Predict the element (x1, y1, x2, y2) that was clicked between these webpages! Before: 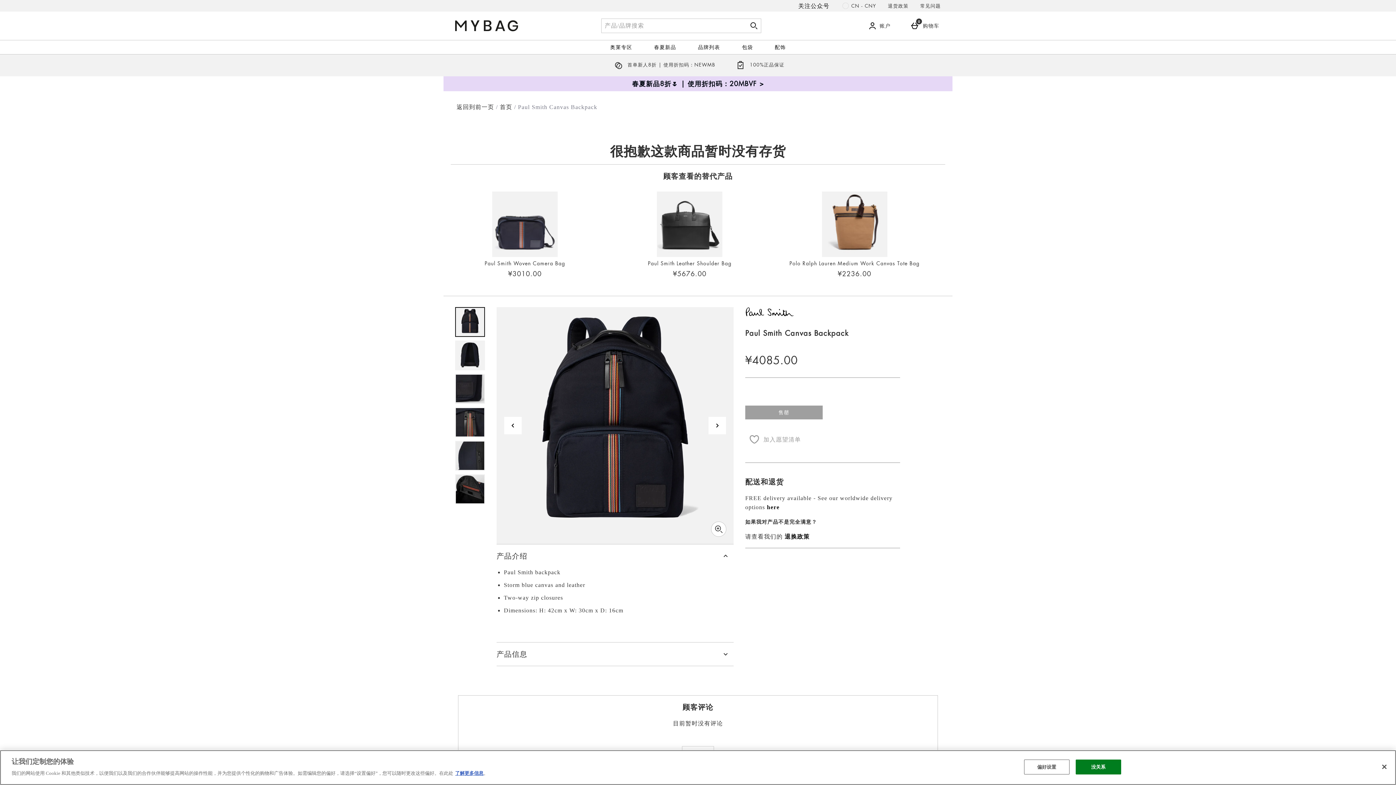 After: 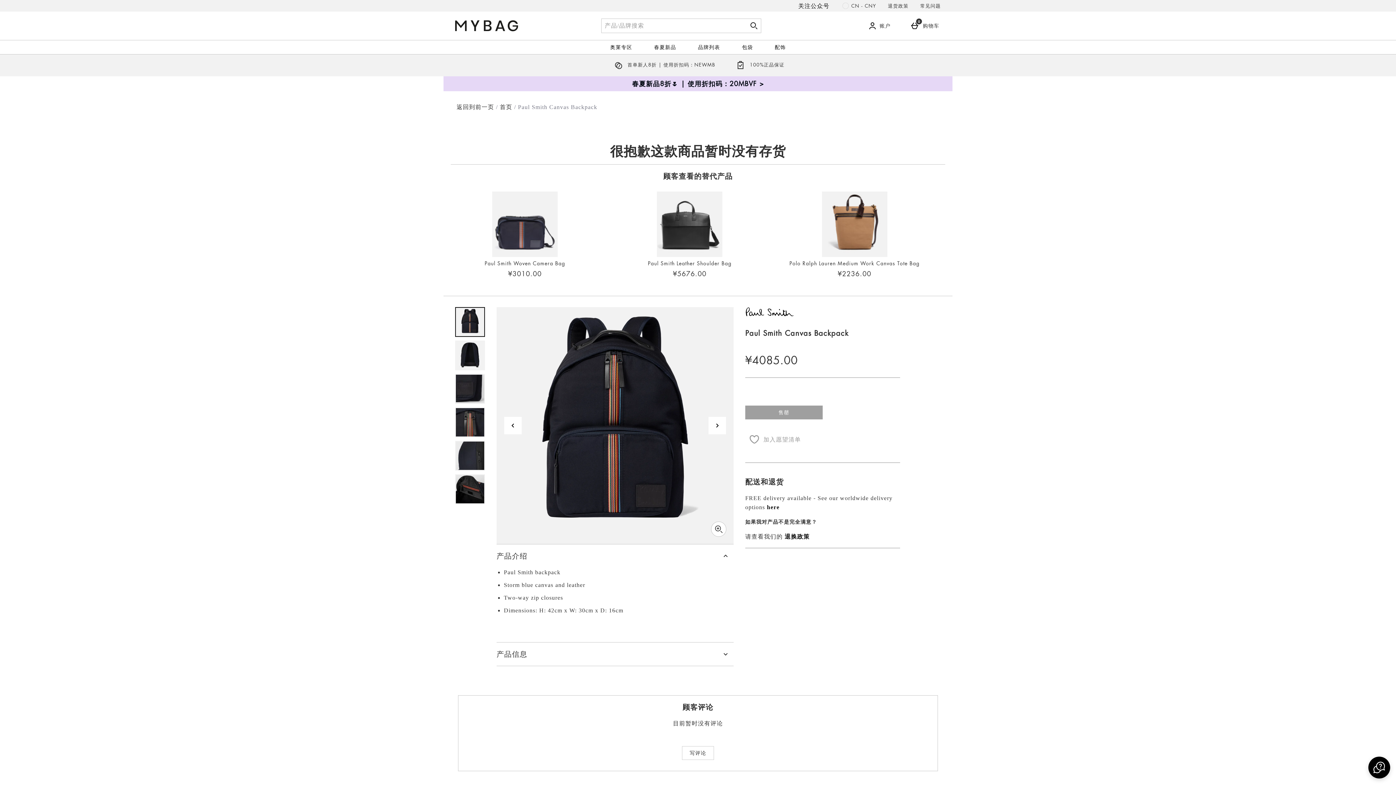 Action: bbox: (1075, 760, 1121, 774) label: 没关系